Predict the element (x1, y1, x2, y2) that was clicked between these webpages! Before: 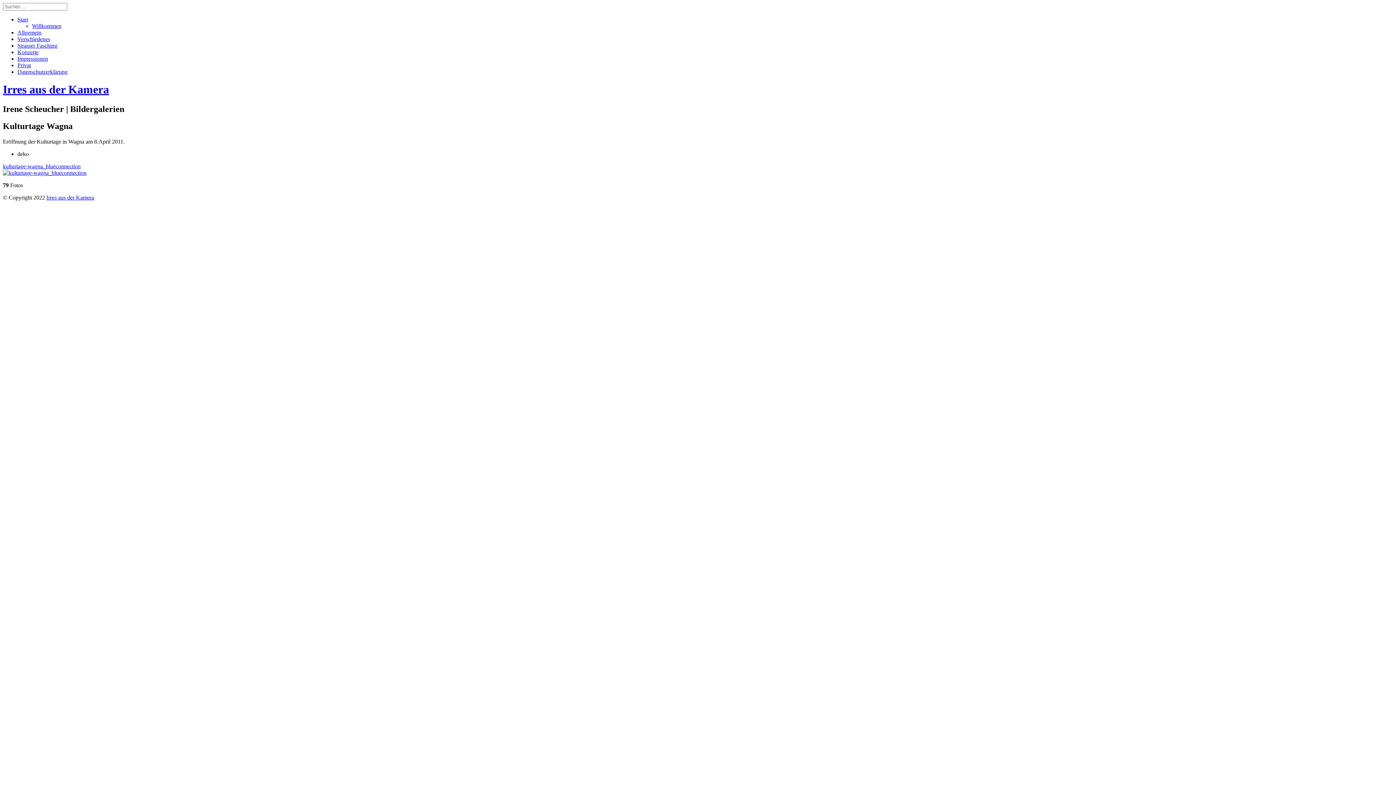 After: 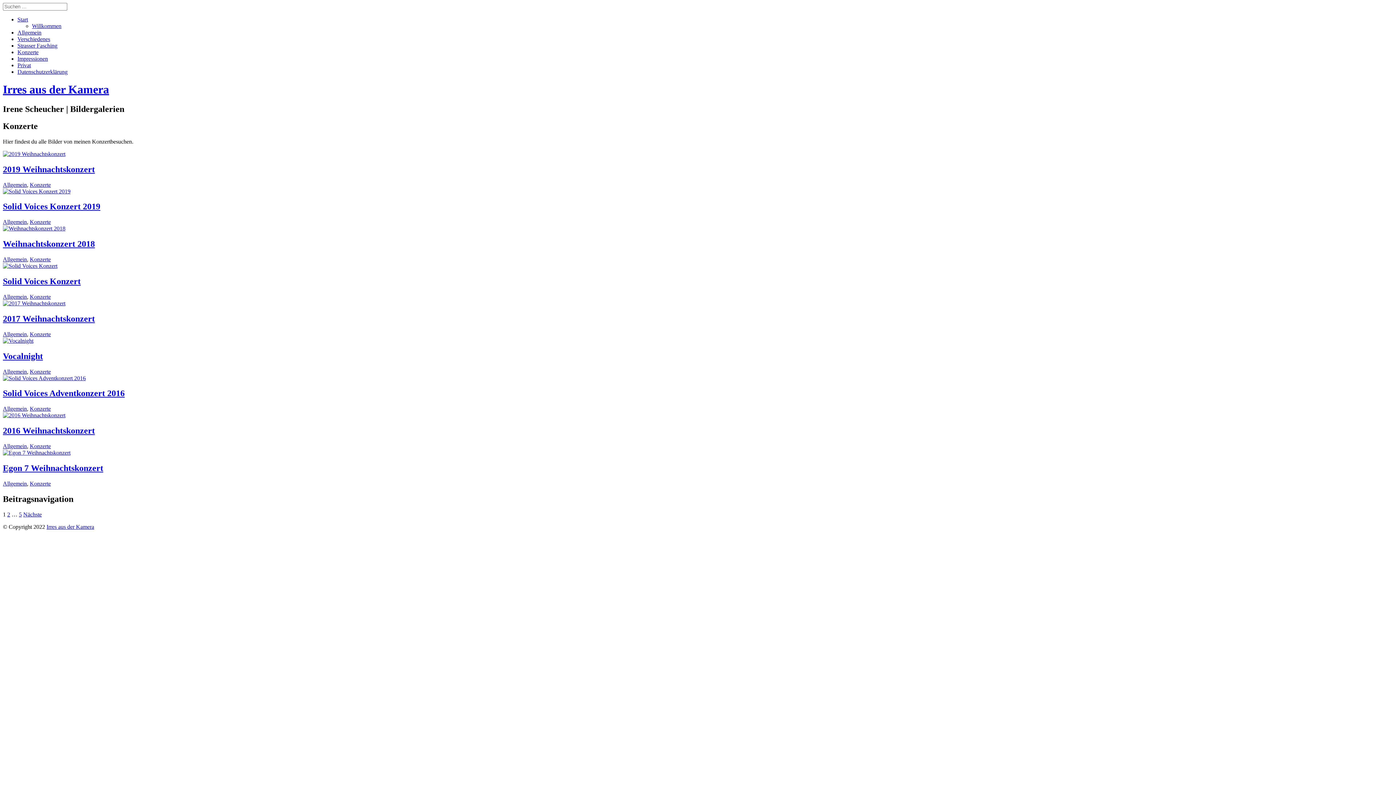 Action: bbox: (17, 49, 38, 55) label: Konzerte